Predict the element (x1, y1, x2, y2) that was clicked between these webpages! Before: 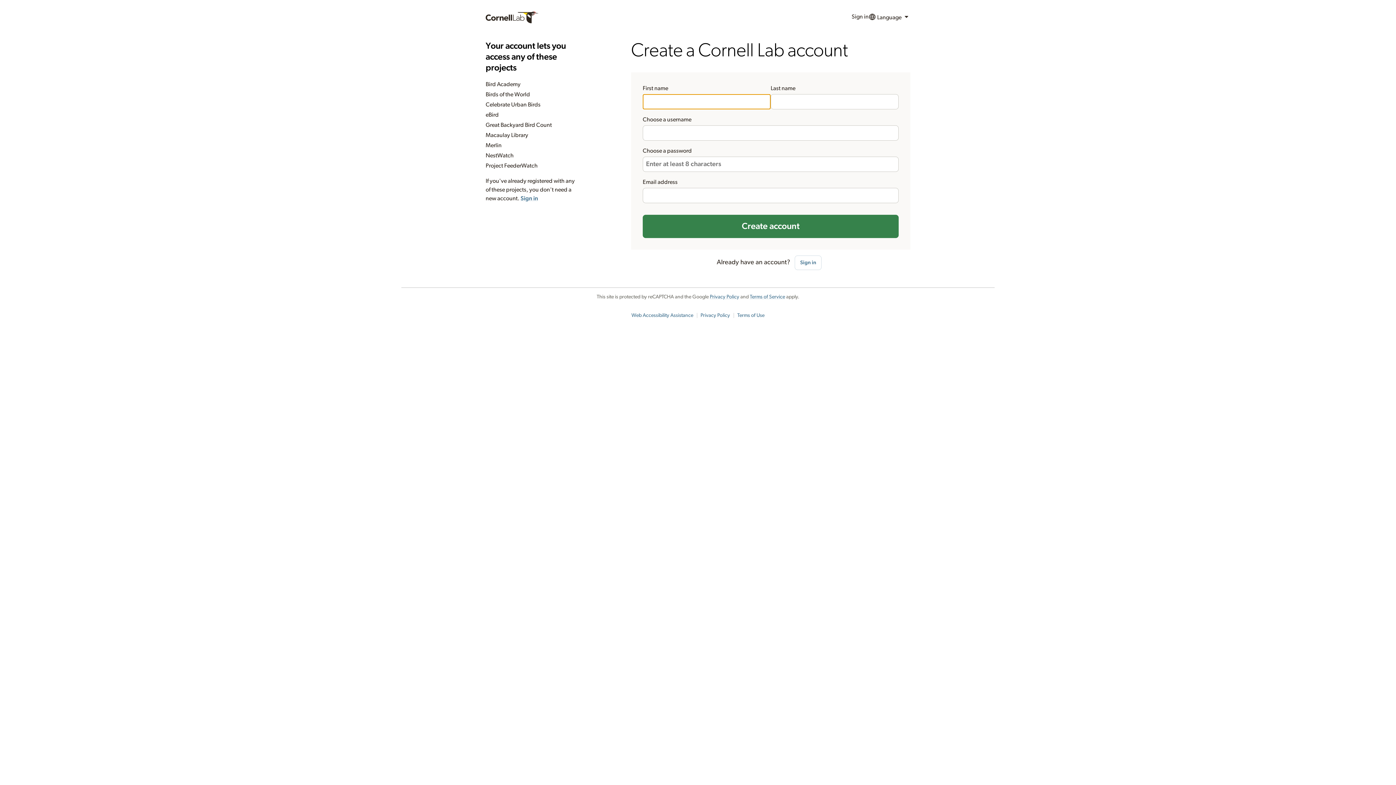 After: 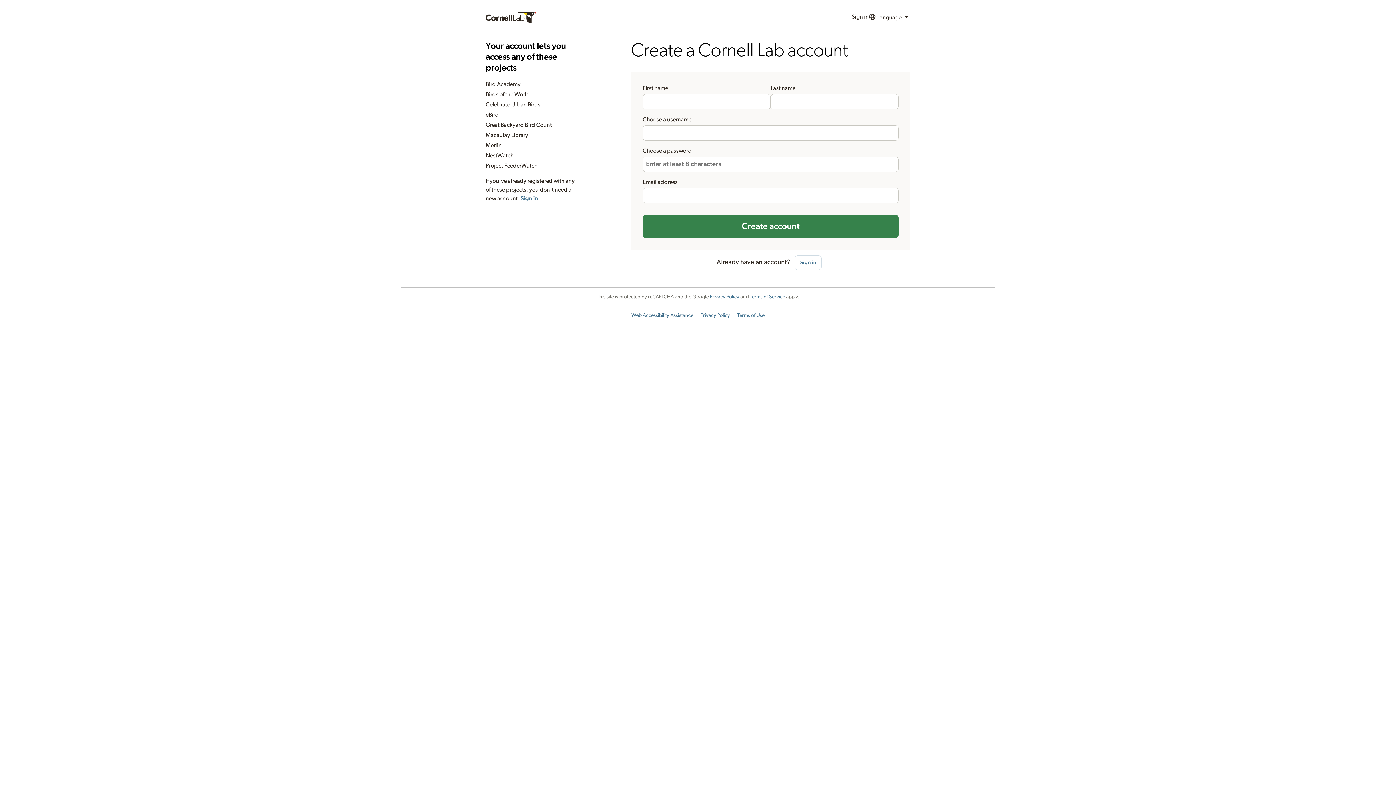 Action: bbox: (631, 313, 693, 318) label: Web Accessibility Assistance